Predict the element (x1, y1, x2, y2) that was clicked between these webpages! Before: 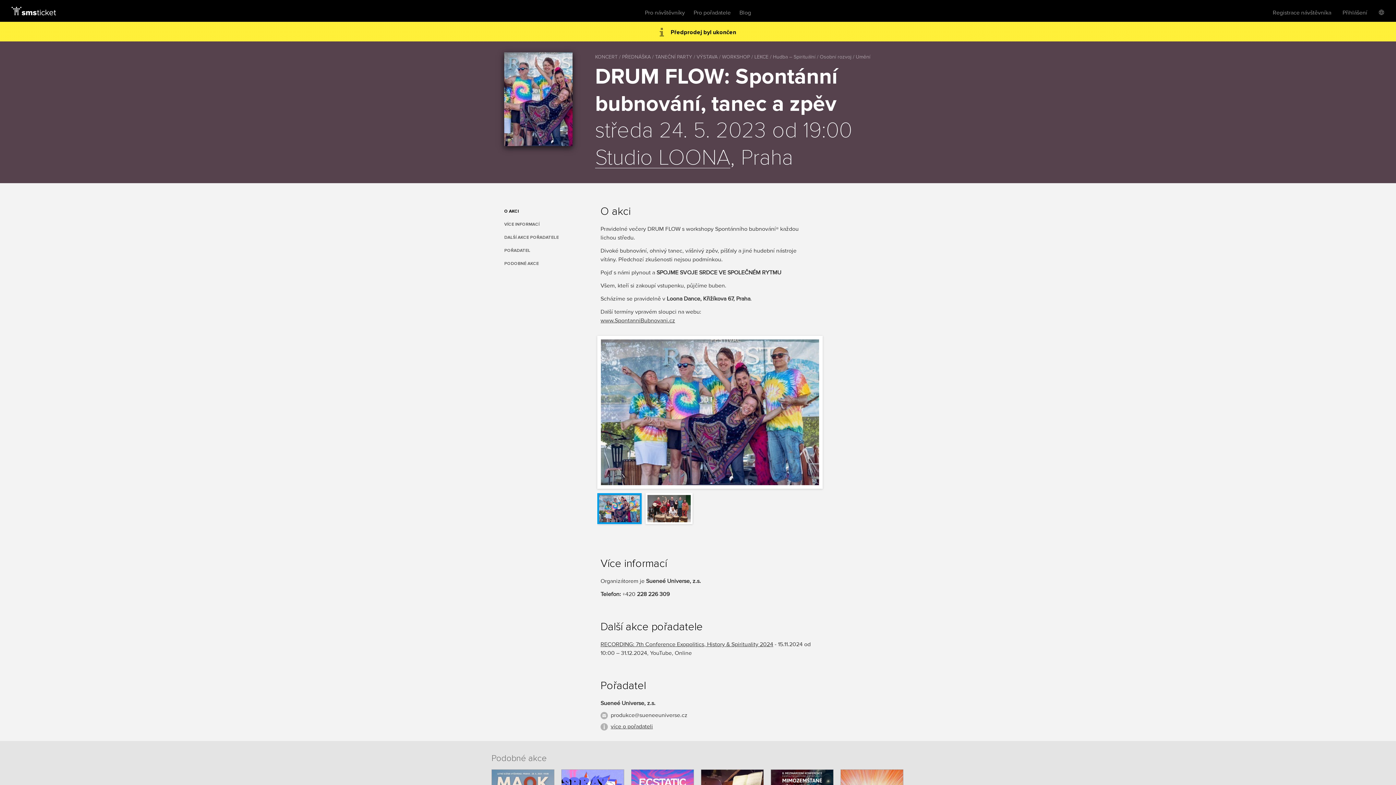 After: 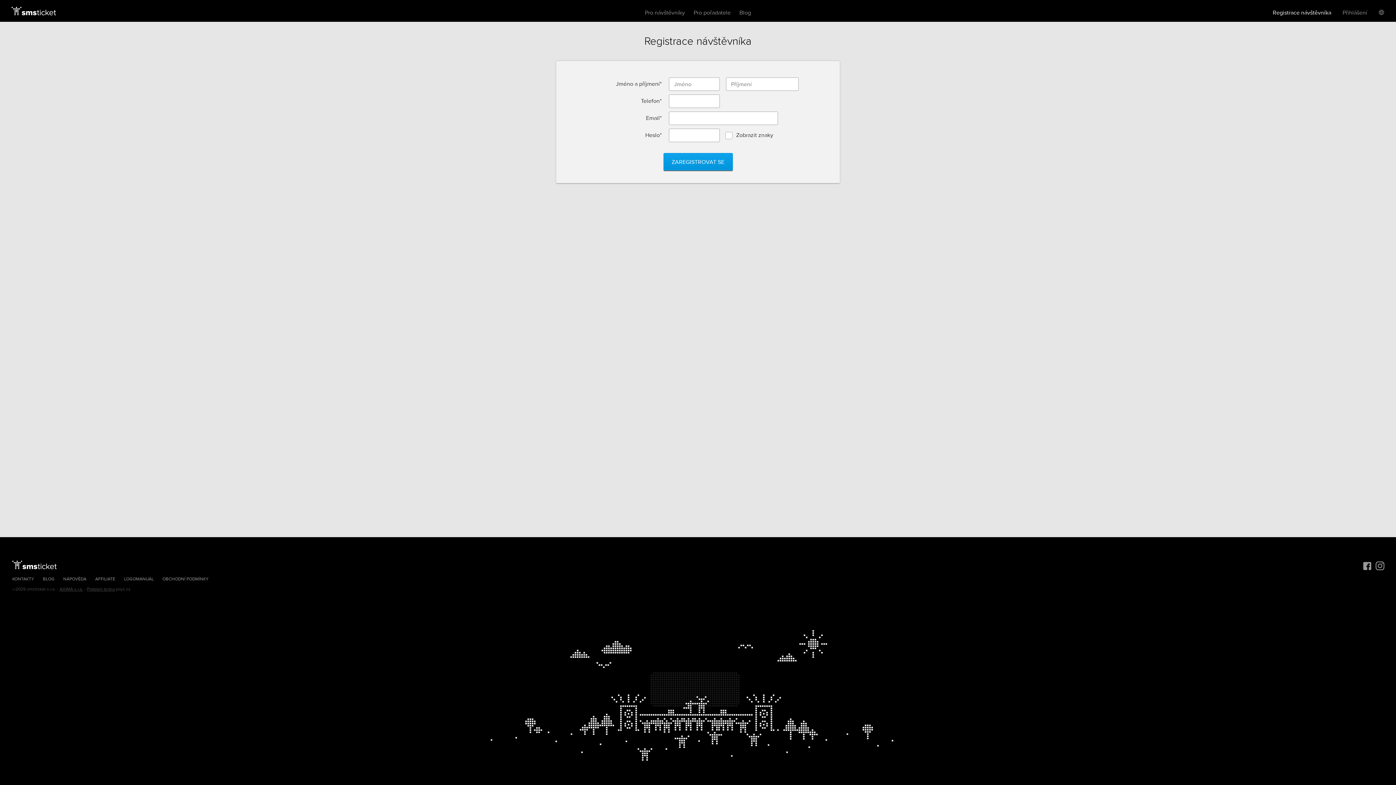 Action: label: Registrace návštěvníka bbox: (1273, 9, 1331, 16)